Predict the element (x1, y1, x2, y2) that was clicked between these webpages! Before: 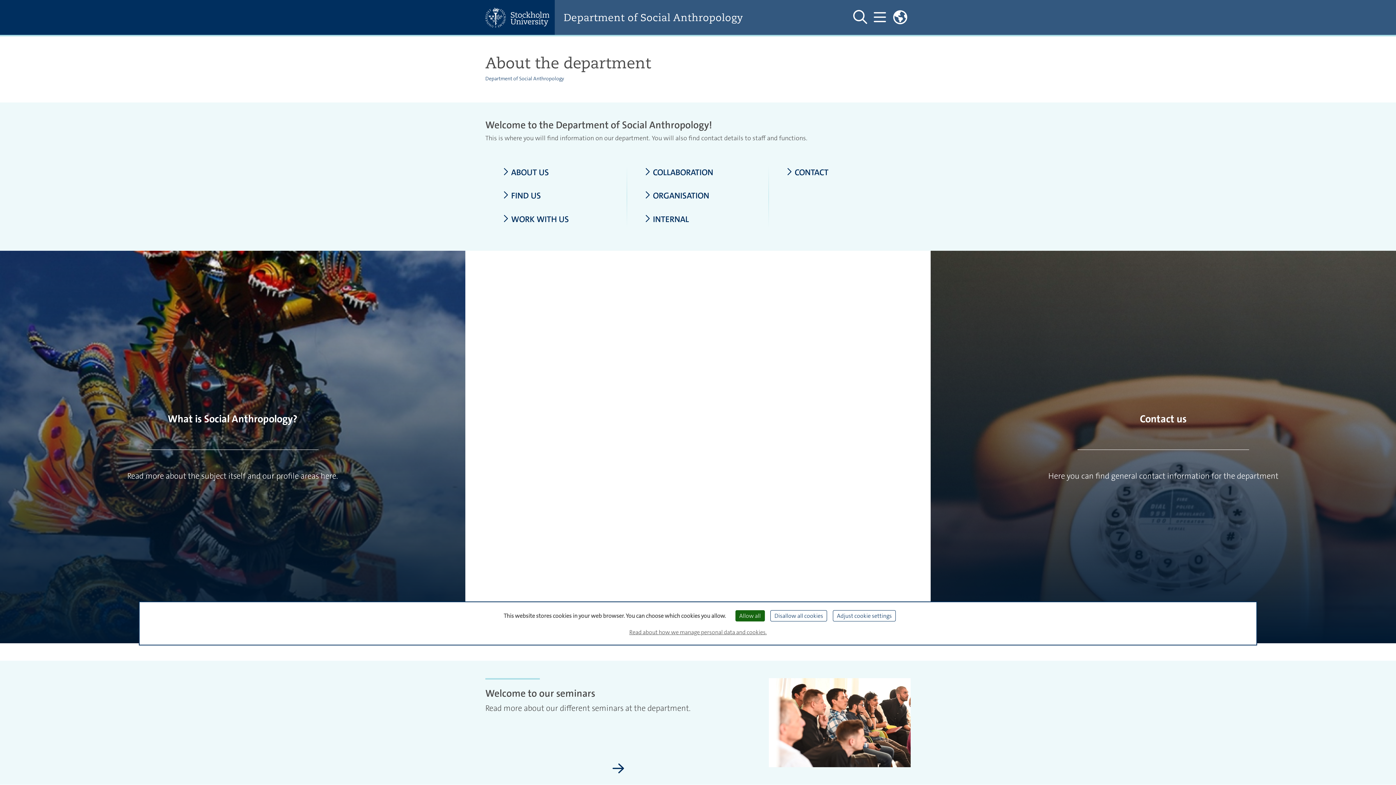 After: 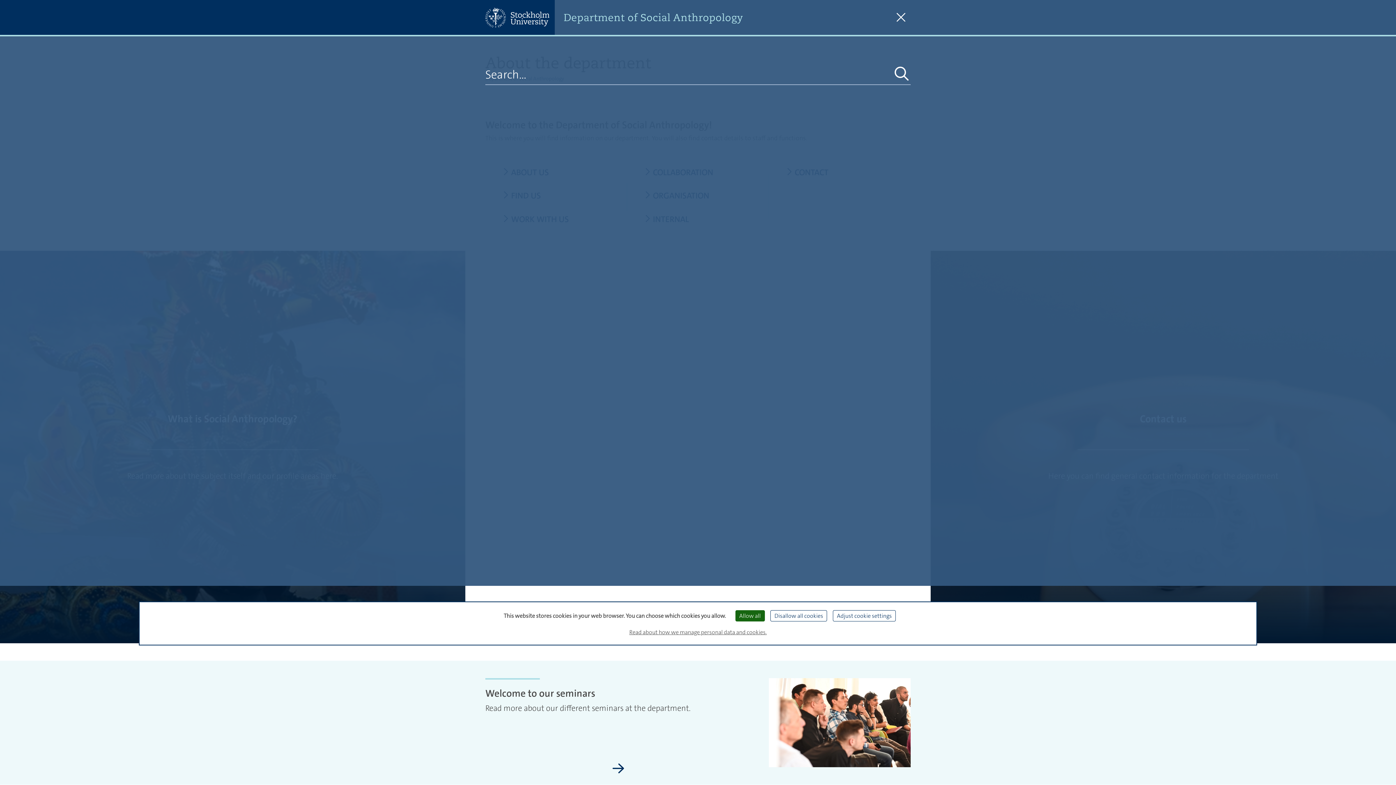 Action: bbox: (850, 8, 870, 26) label: Show and hide search site